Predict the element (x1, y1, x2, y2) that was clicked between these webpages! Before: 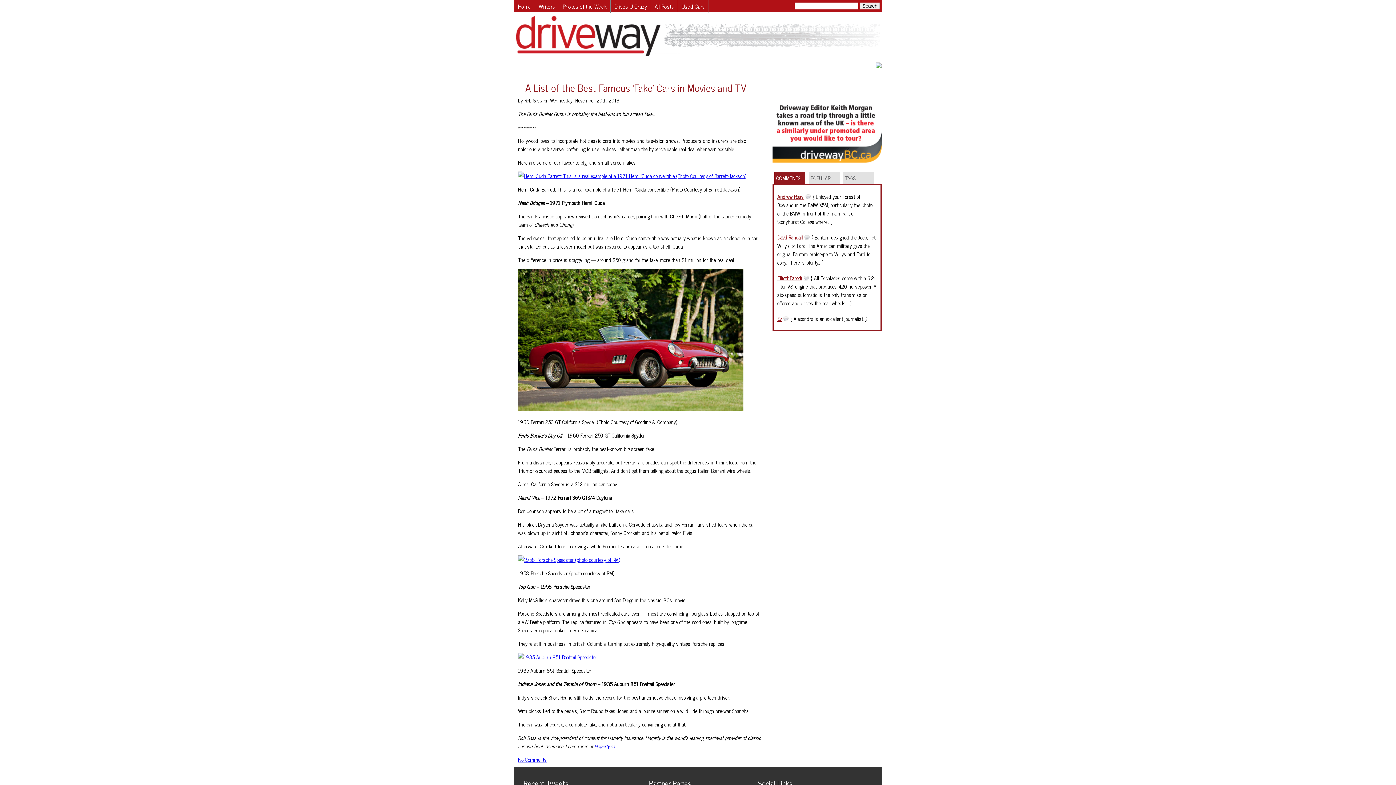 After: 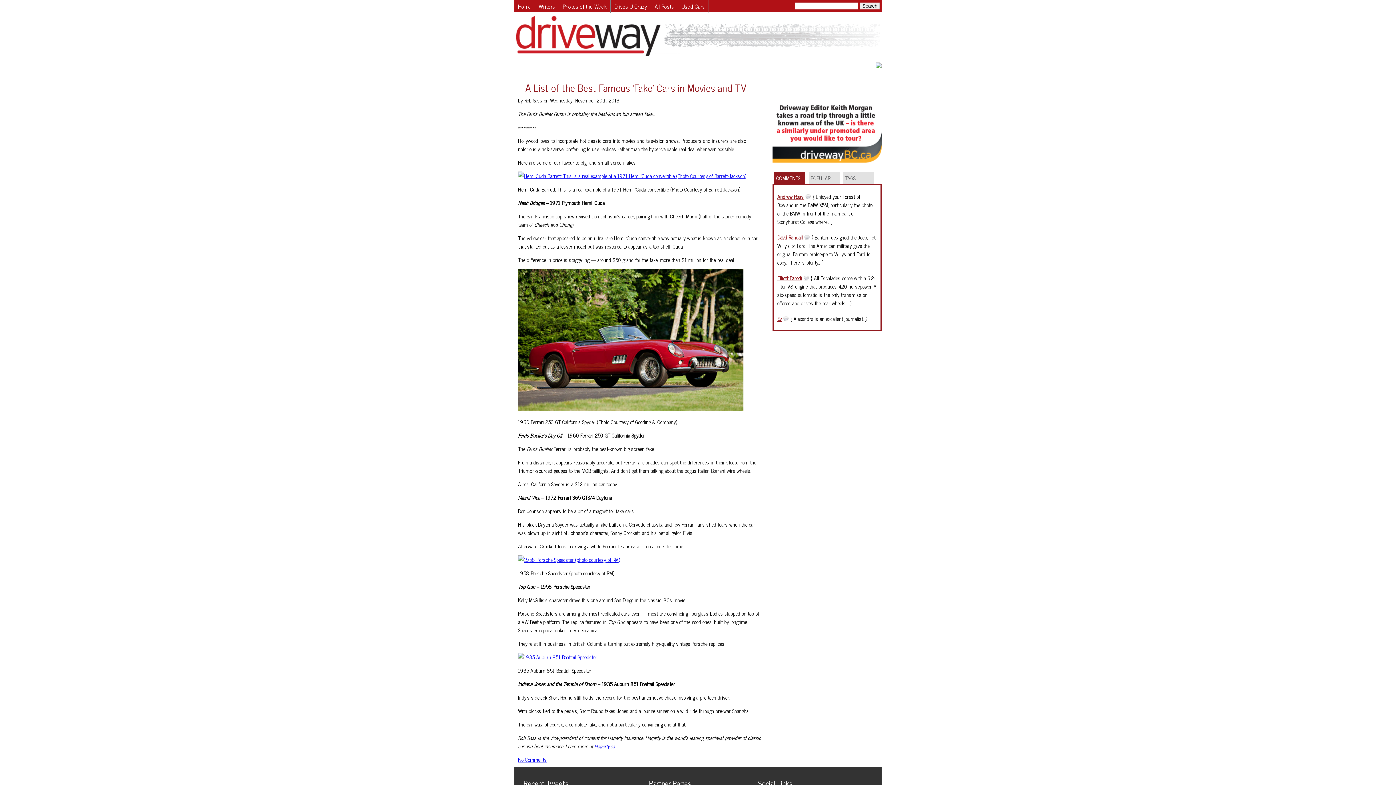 Action: bbox: (772, 156, 881, 164)